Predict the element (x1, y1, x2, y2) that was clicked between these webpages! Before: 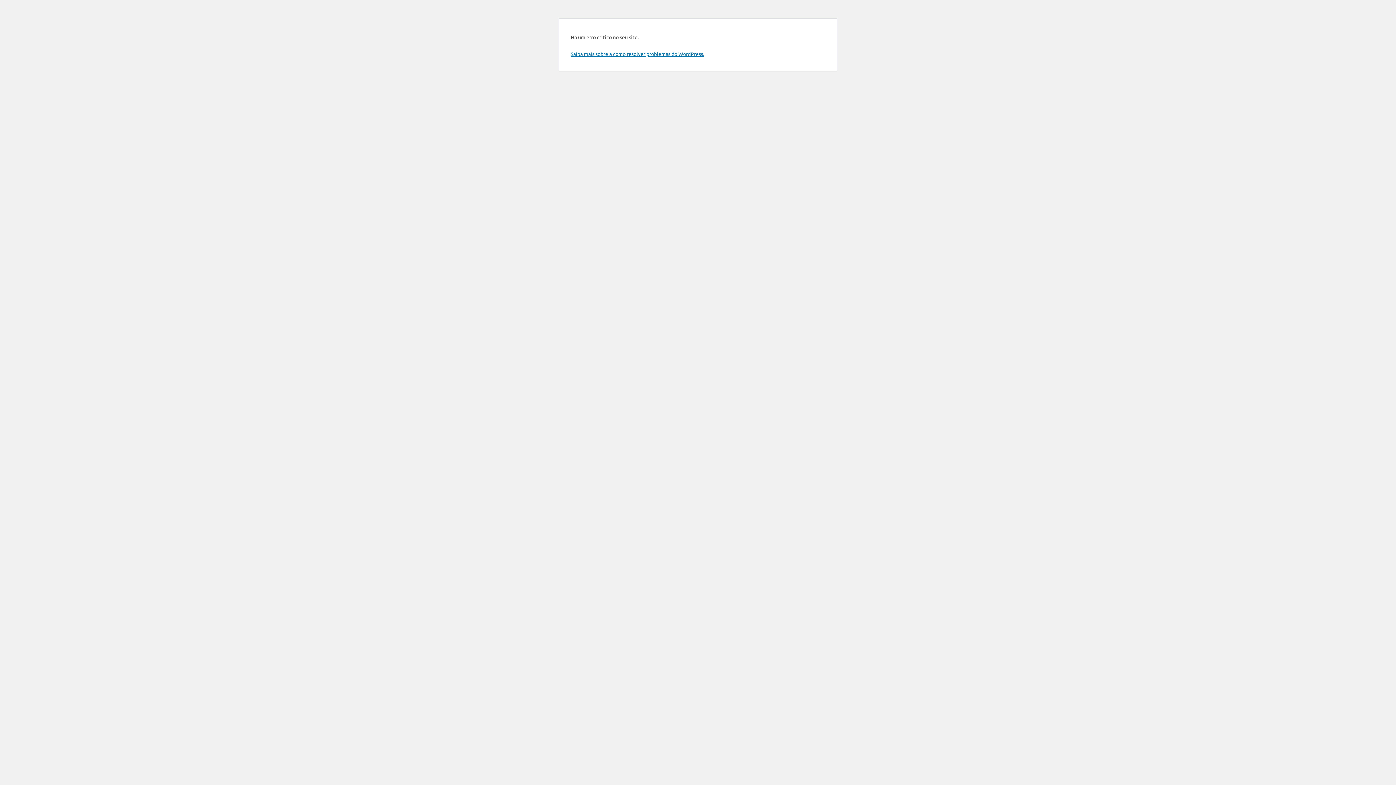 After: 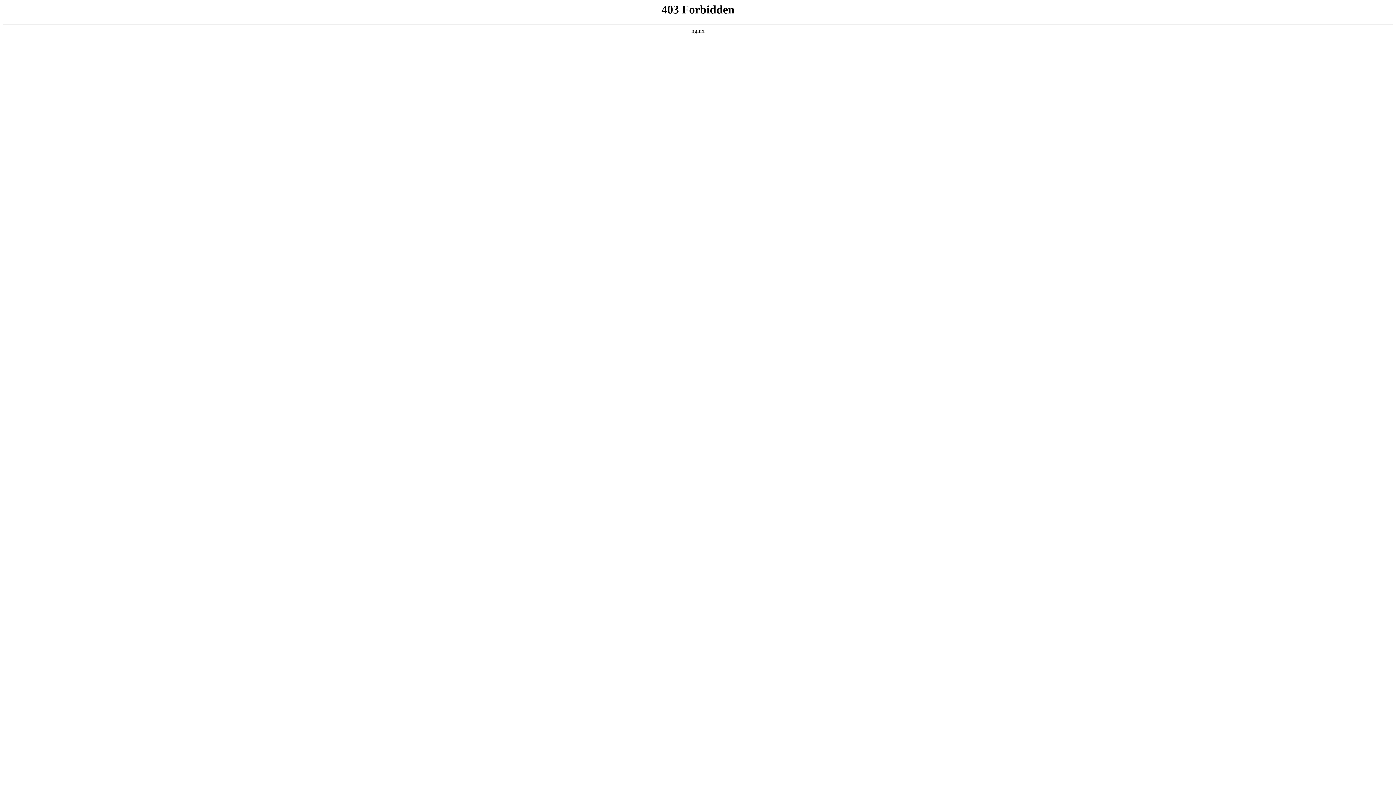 Action: label: Saiba mais sobre a como resolver problemas do WordPress. bbox: (570, 50, 704, 57)